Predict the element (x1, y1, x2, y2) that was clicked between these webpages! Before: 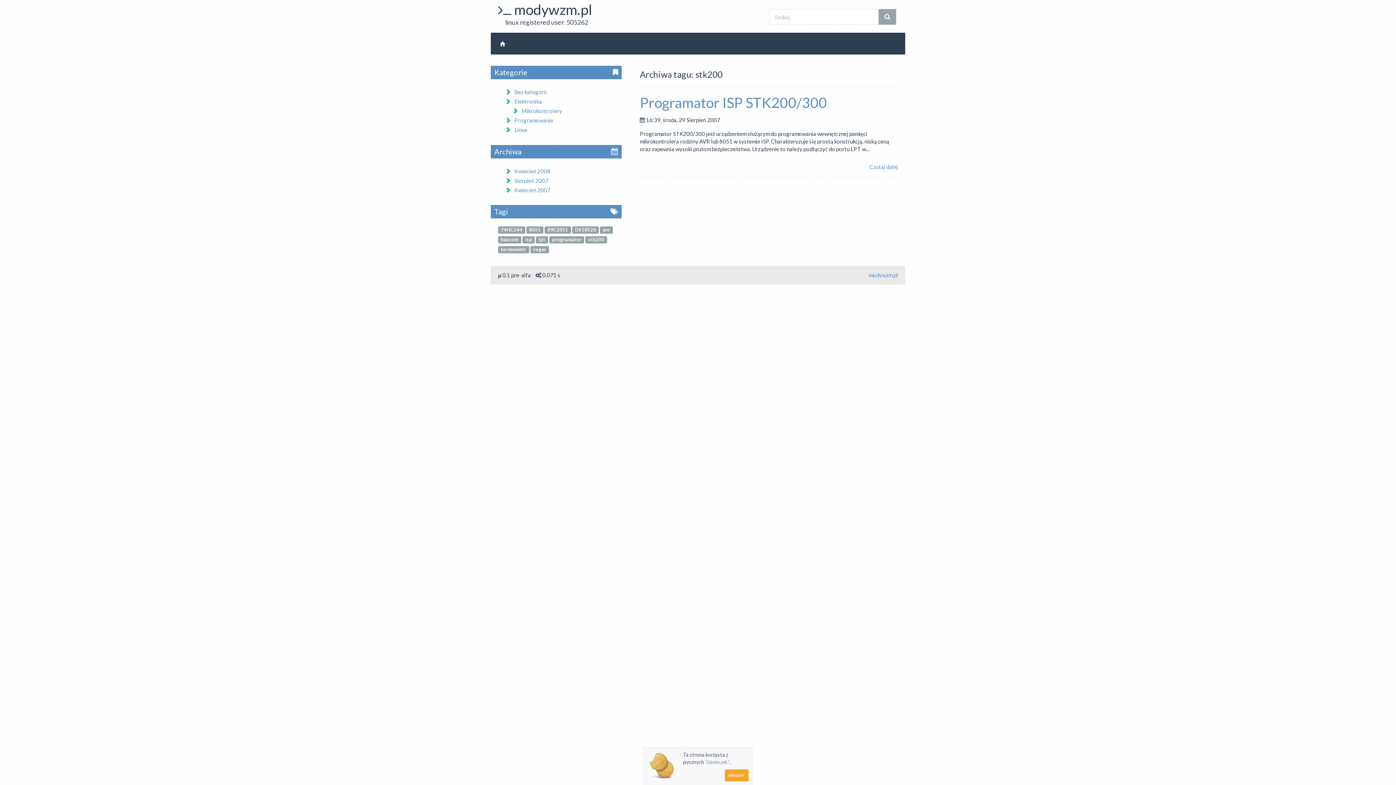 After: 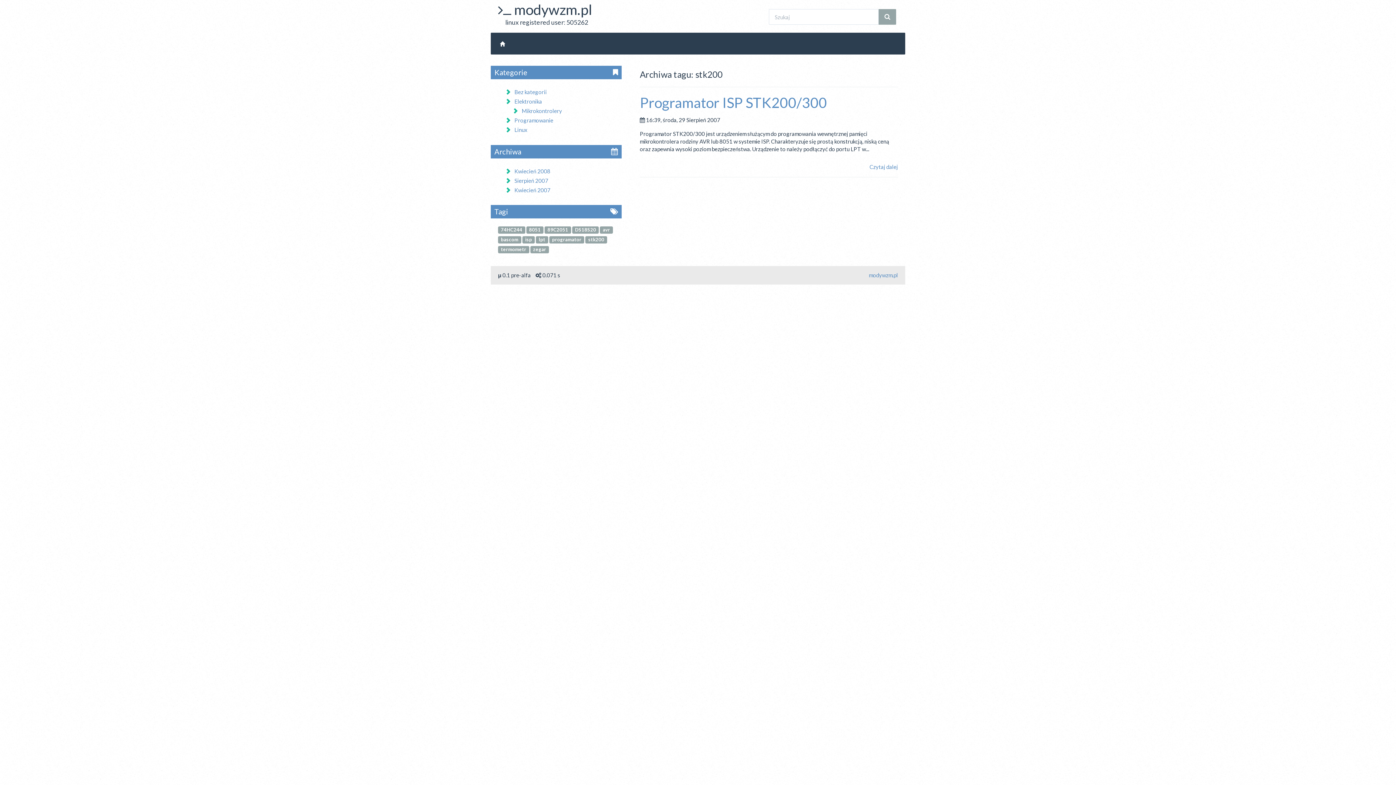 Action: label: Mniam! bbox: (725, 769, 748, 781)